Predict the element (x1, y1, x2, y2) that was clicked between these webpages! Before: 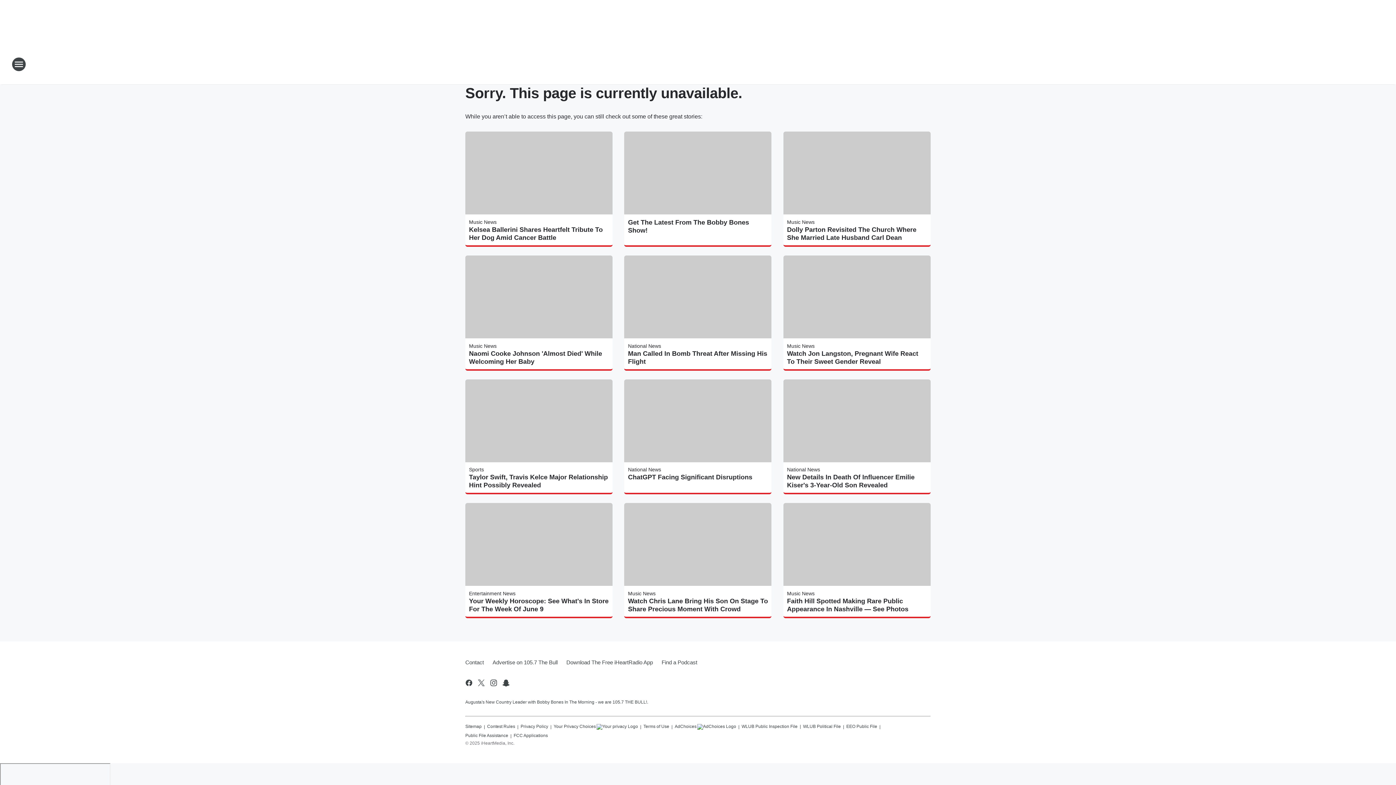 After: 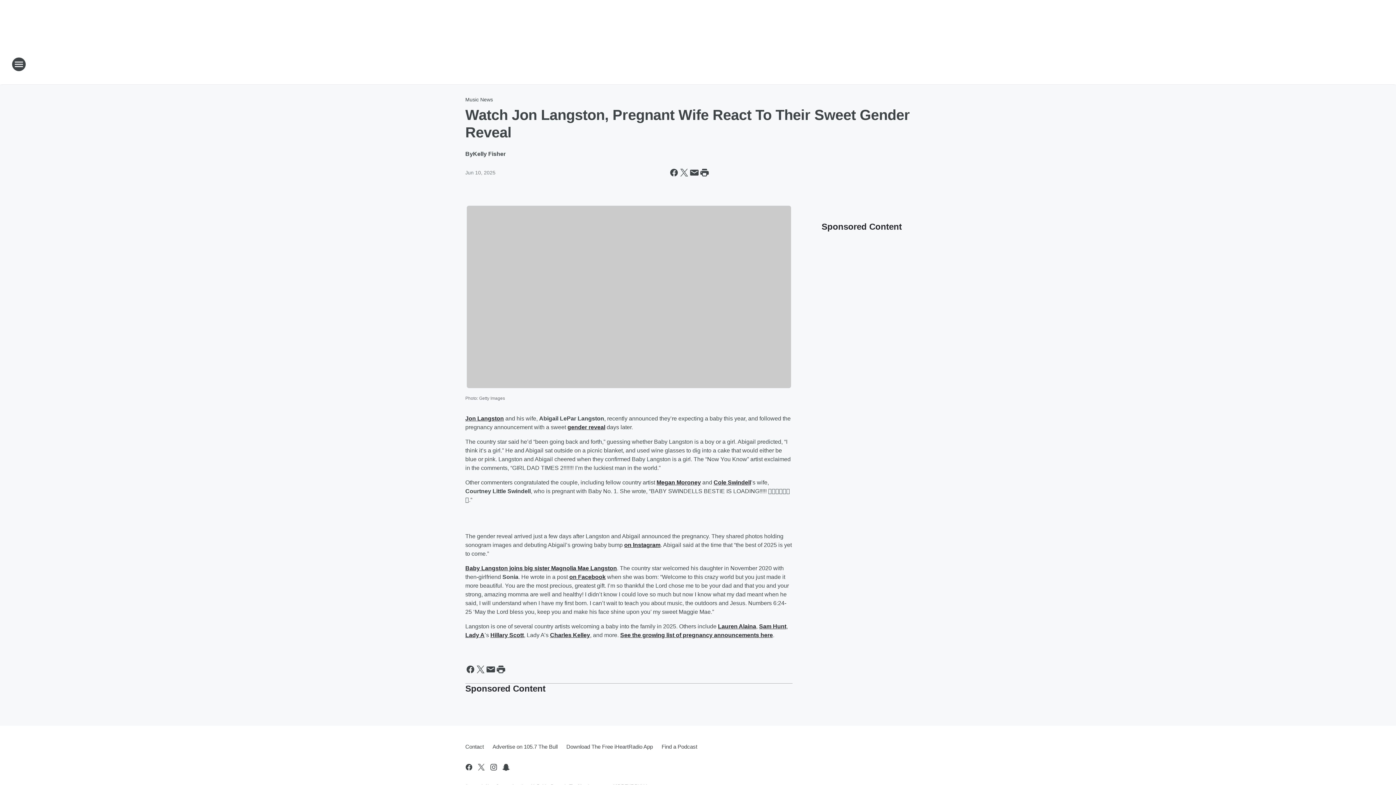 Action: bbox: (787, 349, 927, 365) label: Watch Jon Langston, Pregnant Wife React To Their Sweet Gender Reveal